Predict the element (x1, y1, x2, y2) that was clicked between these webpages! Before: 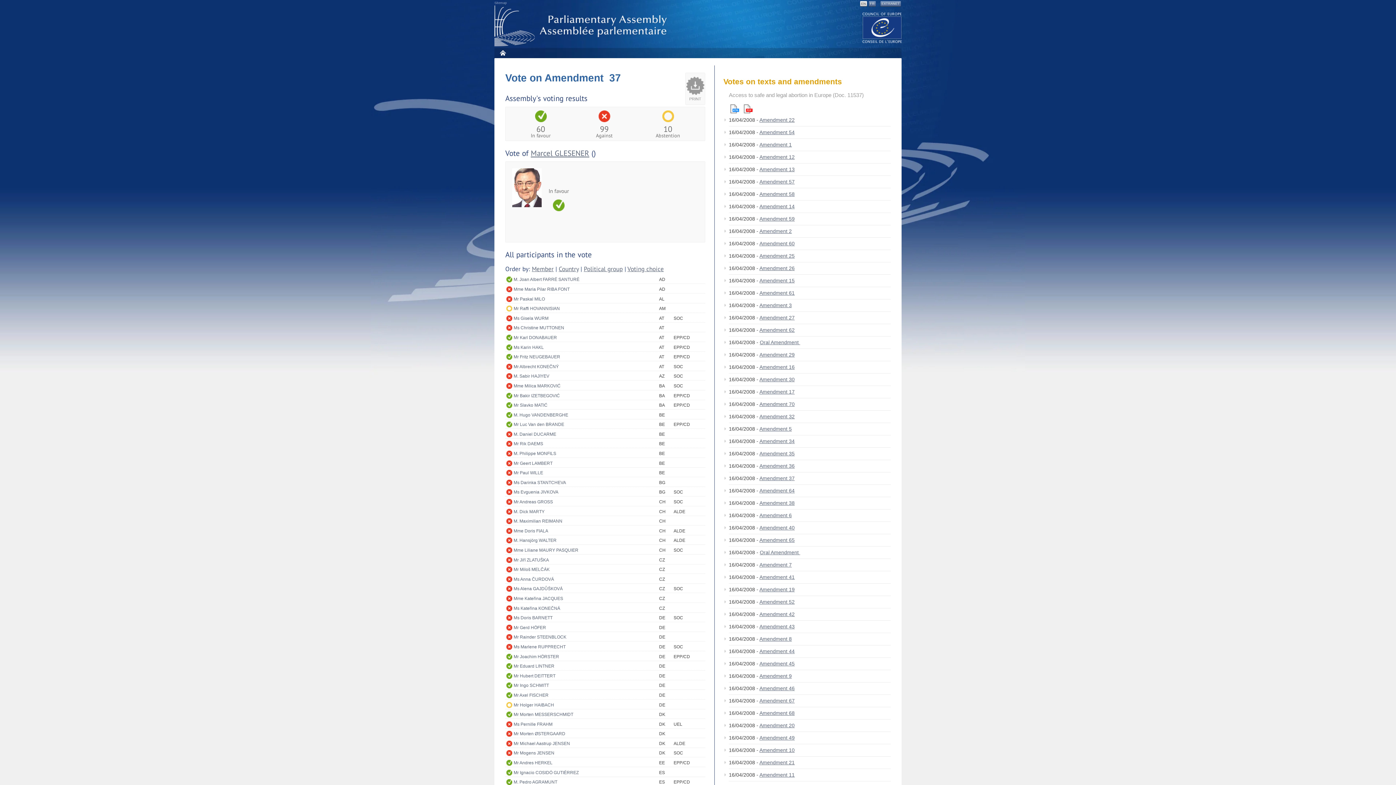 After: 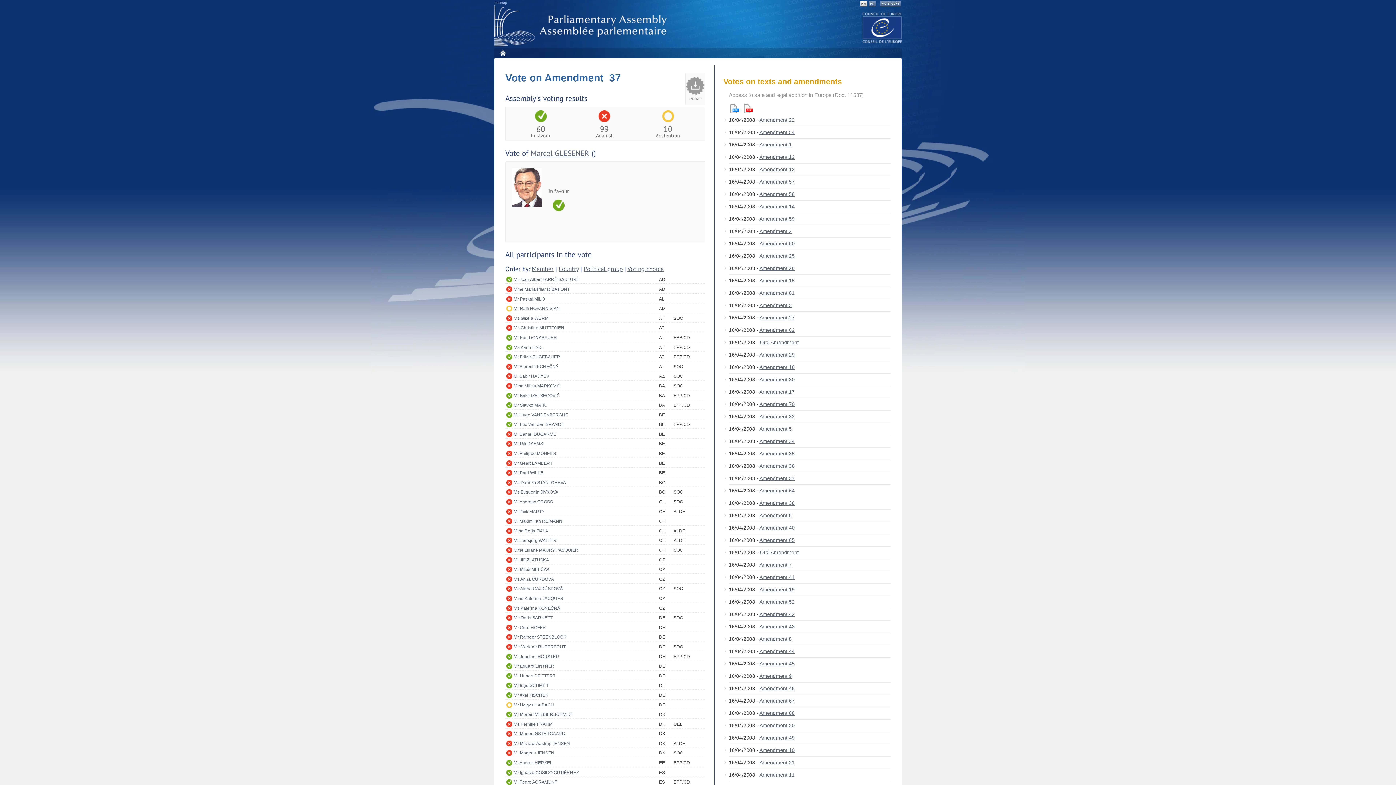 Action: bbox: (860, 1, 867, 6) label: EN